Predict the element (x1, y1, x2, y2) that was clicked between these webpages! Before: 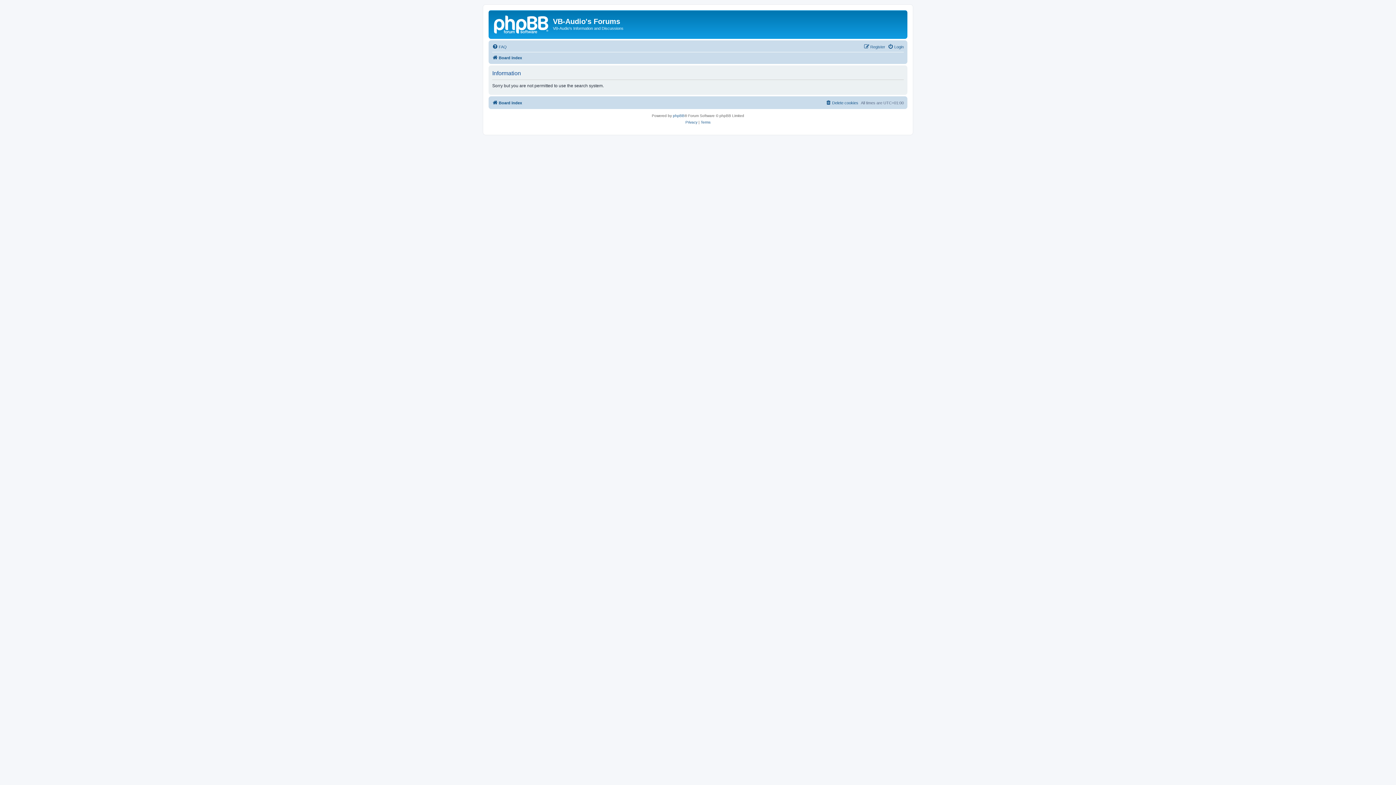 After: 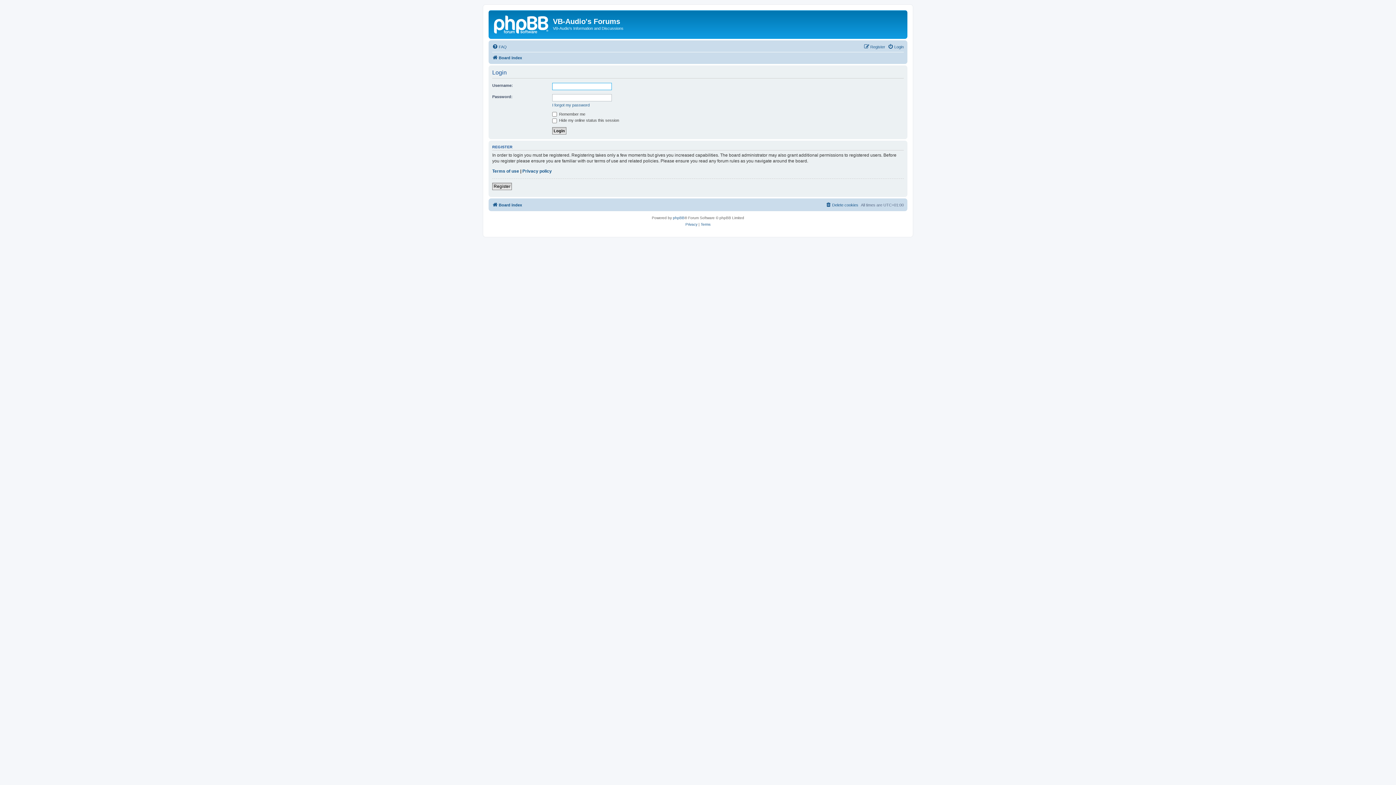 Action: bbox: (888, 42, 904, 51) label: Login